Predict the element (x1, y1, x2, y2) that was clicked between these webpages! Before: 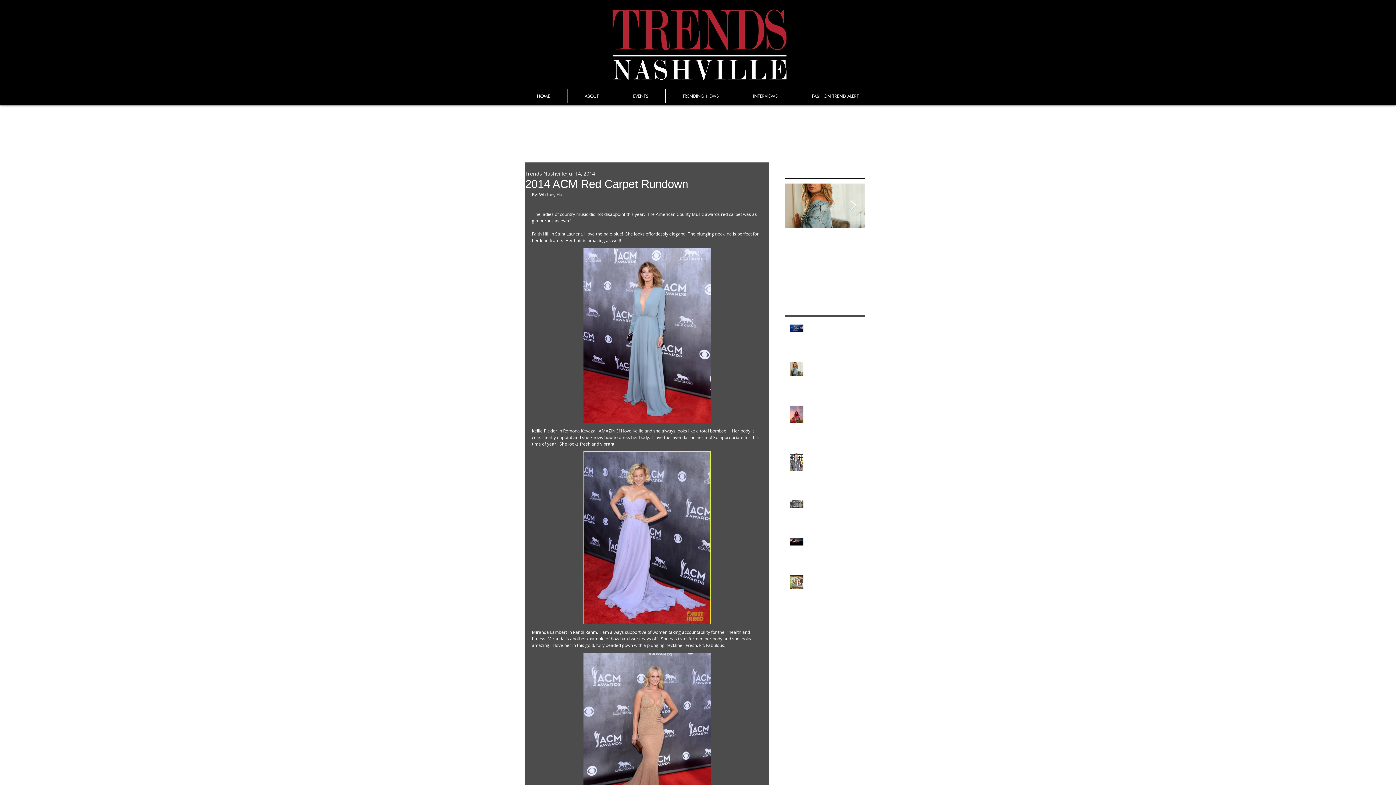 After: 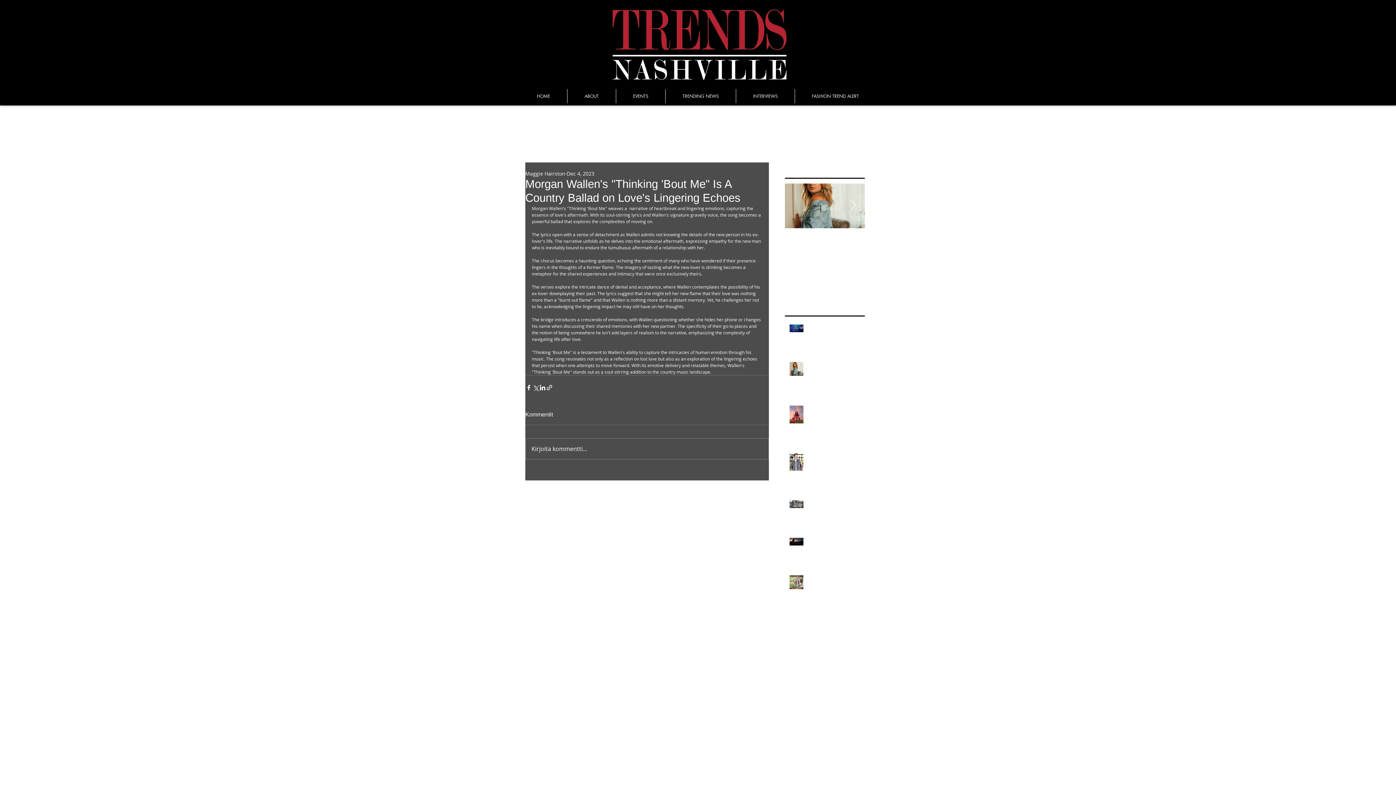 Action: label: Morgan Wallen's "Thinking 'Bout Me" Is A Country Ballad on Love's Lingering Echoes bbox: (794, 618, 869, 639)